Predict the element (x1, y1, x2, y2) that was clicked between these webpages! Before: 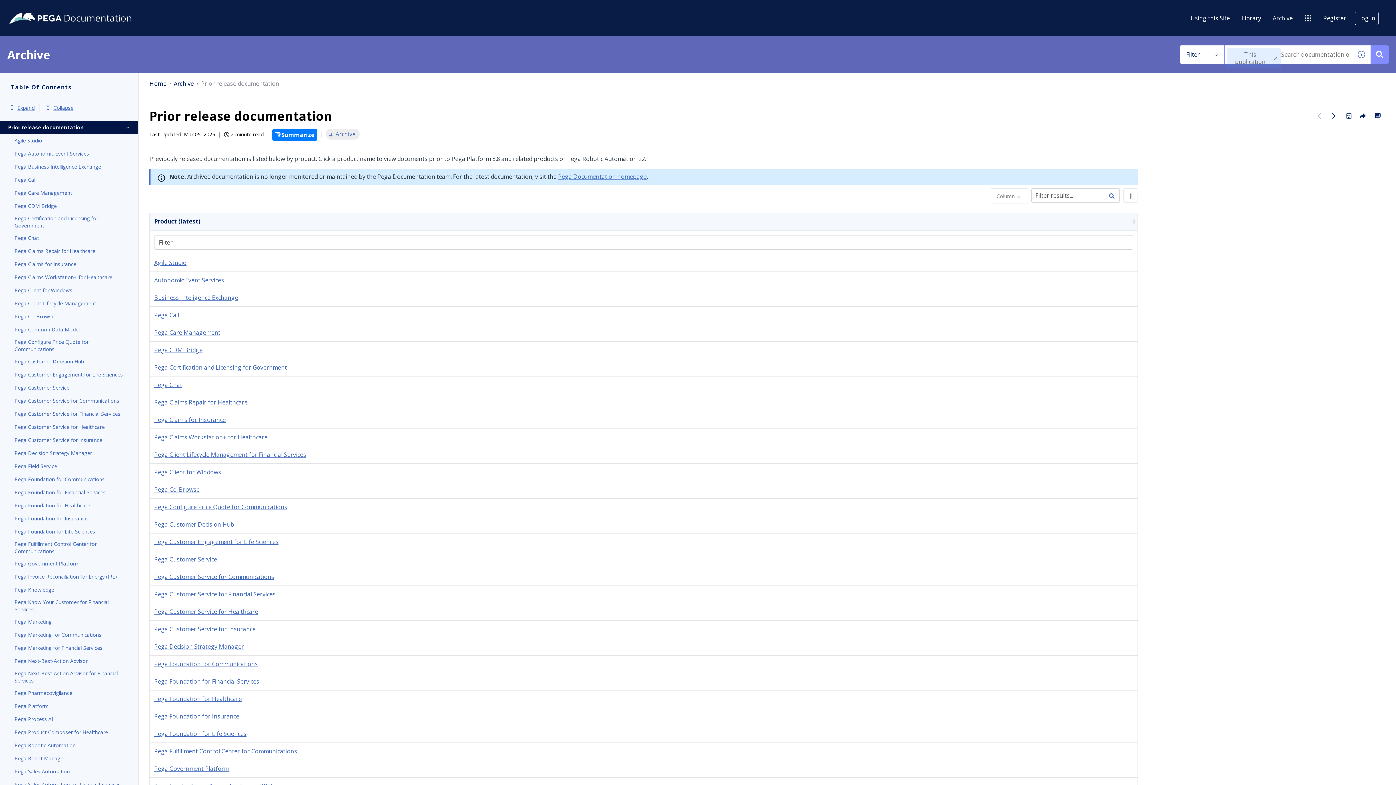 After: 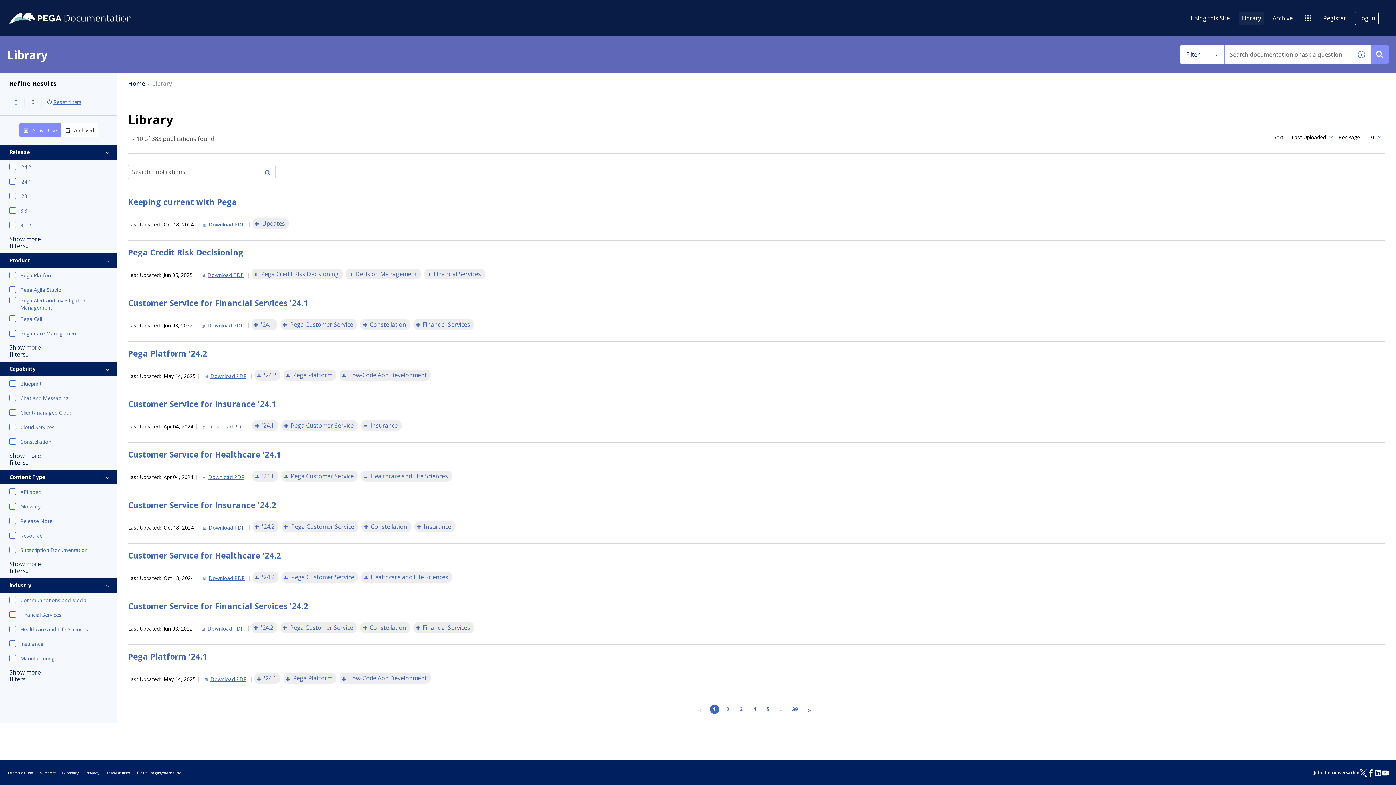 Action: bbox: (1238, 11, 1264, 24) label: Library